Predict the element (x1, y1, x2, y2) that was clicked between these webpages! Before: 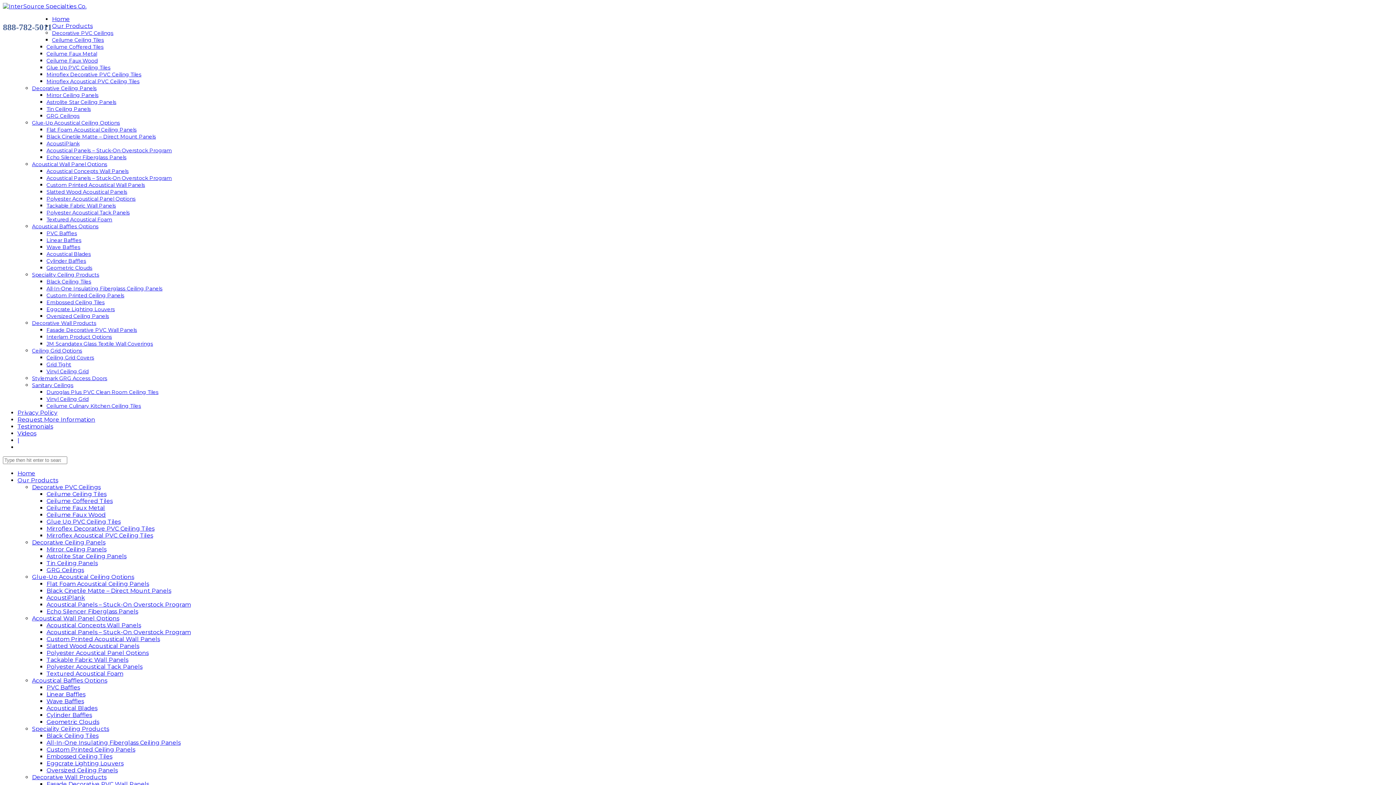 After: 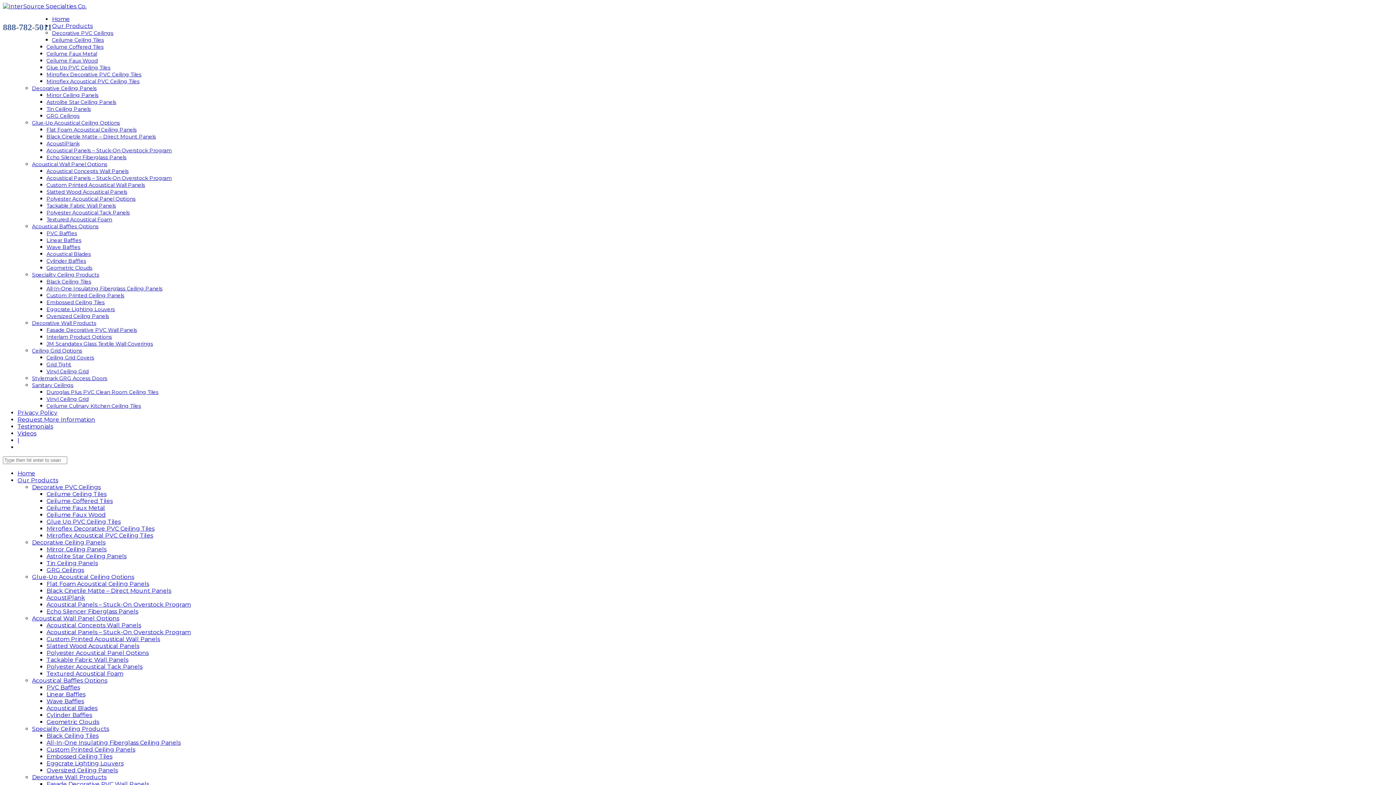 Action: bbox: (46, 518, 120, 525) label: Glue Up PVC Ceiling Tiles